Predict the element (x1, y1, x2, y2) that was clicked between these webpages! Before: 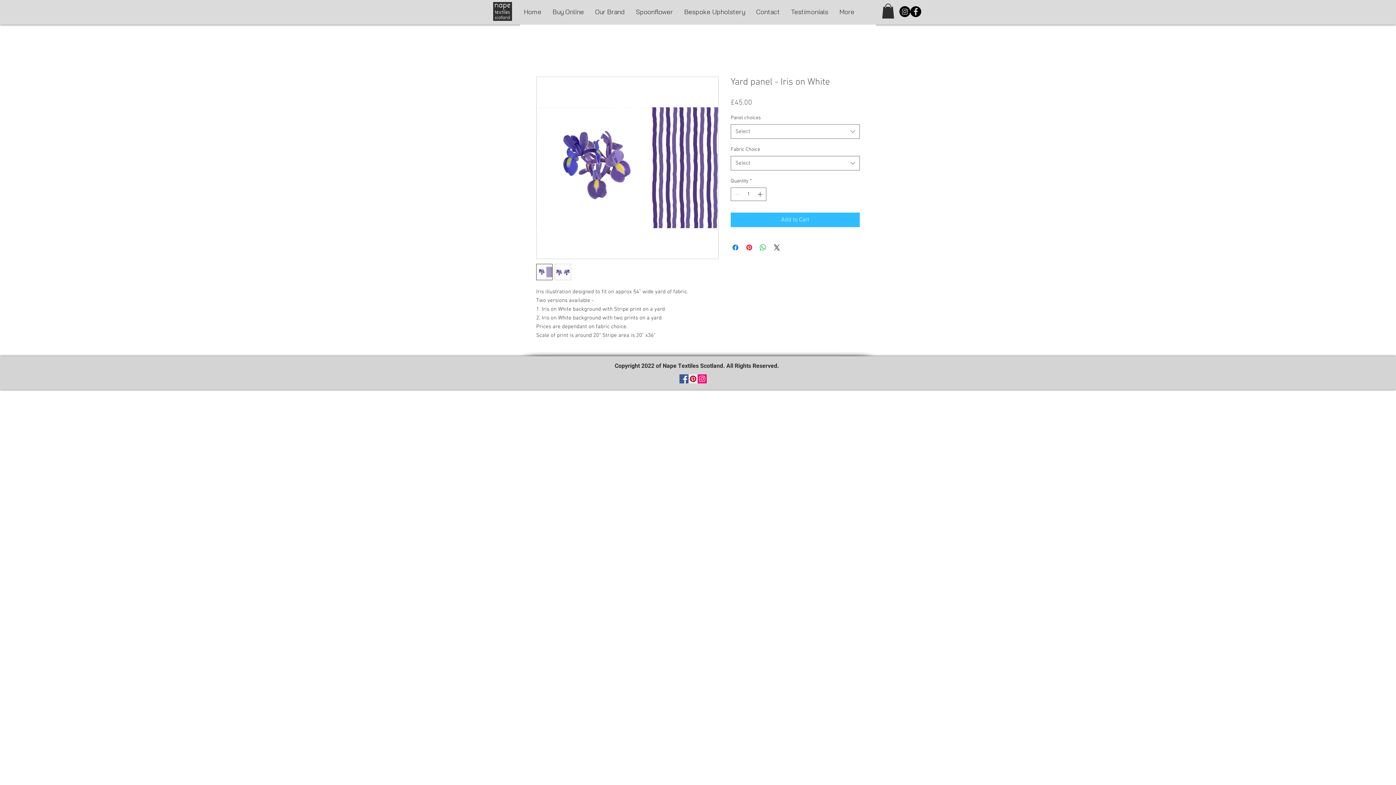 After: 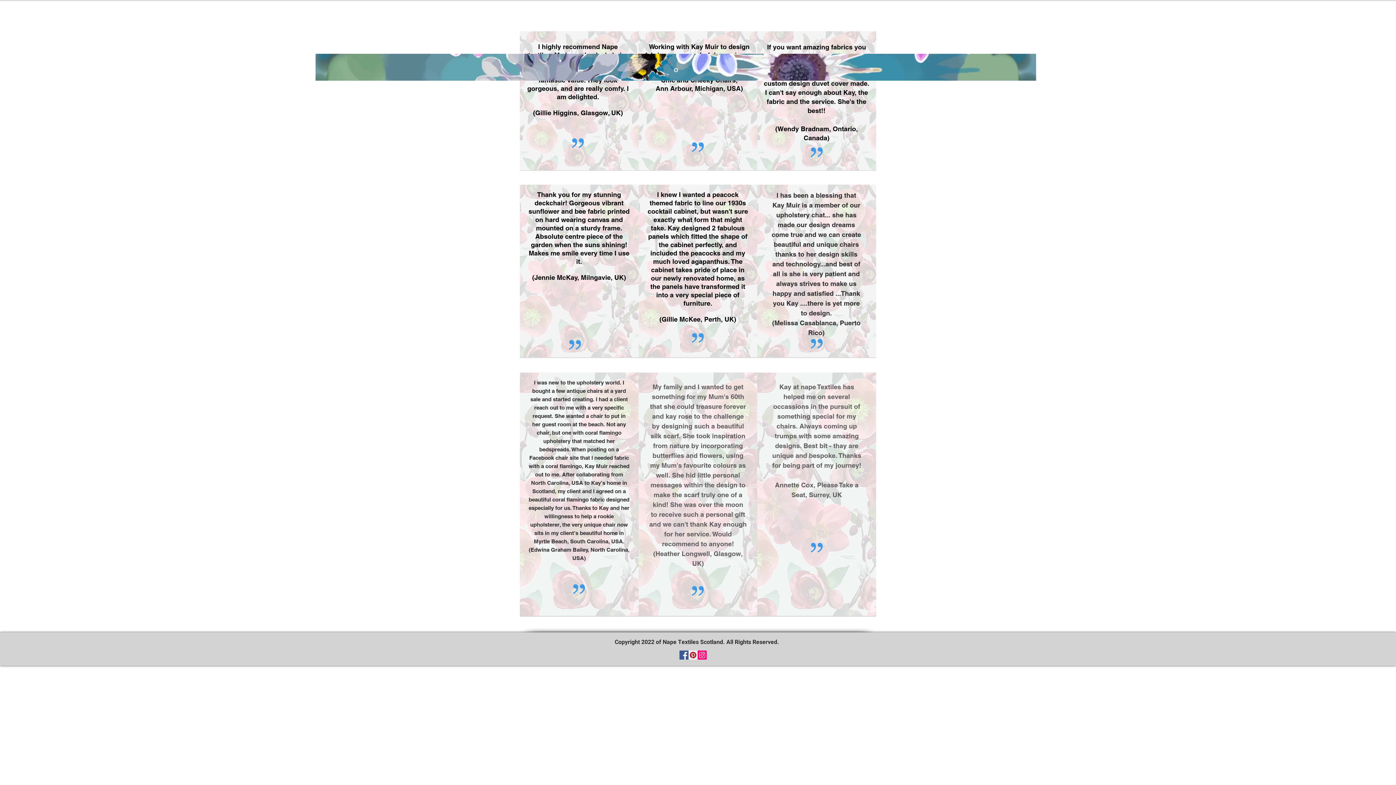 Action: label: Testimonials bbox: (785, 1, 833, 22)